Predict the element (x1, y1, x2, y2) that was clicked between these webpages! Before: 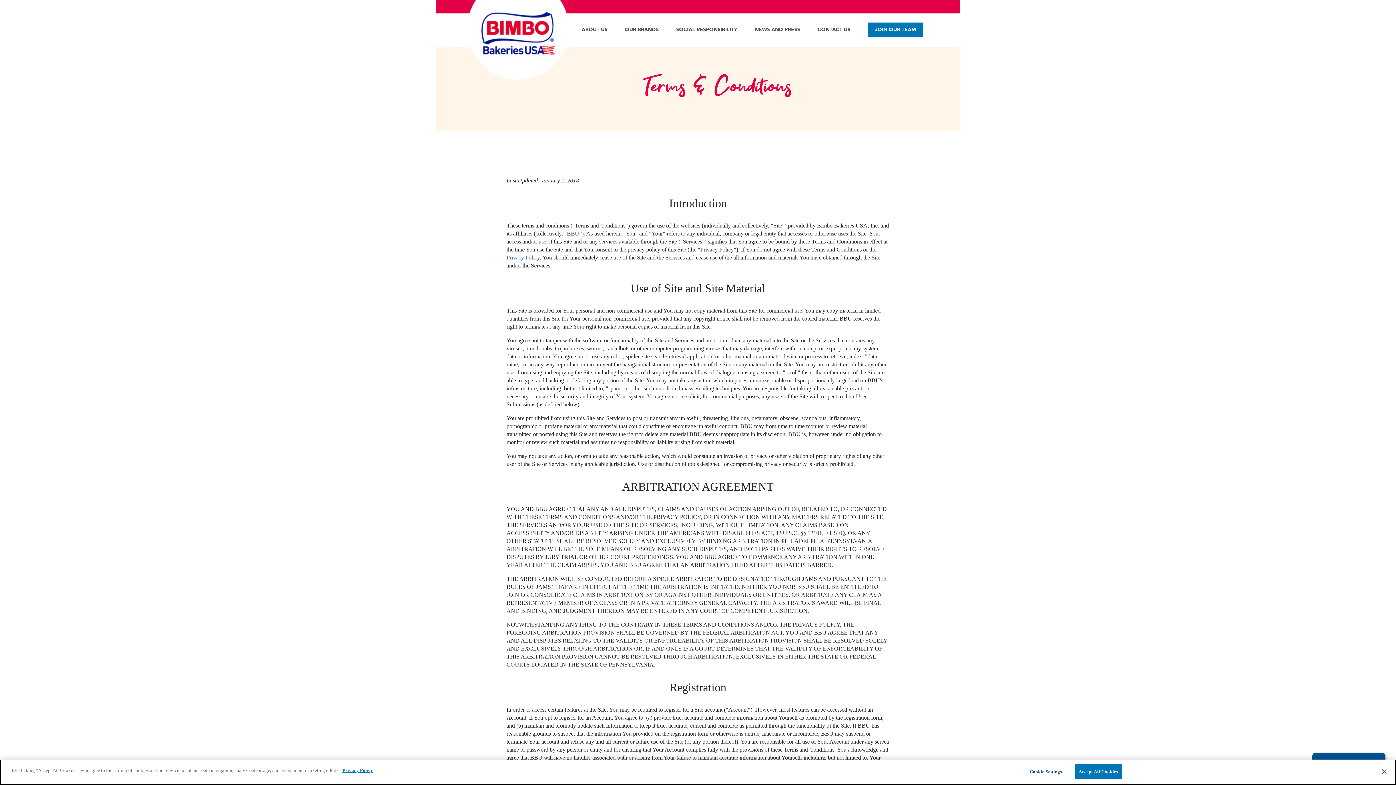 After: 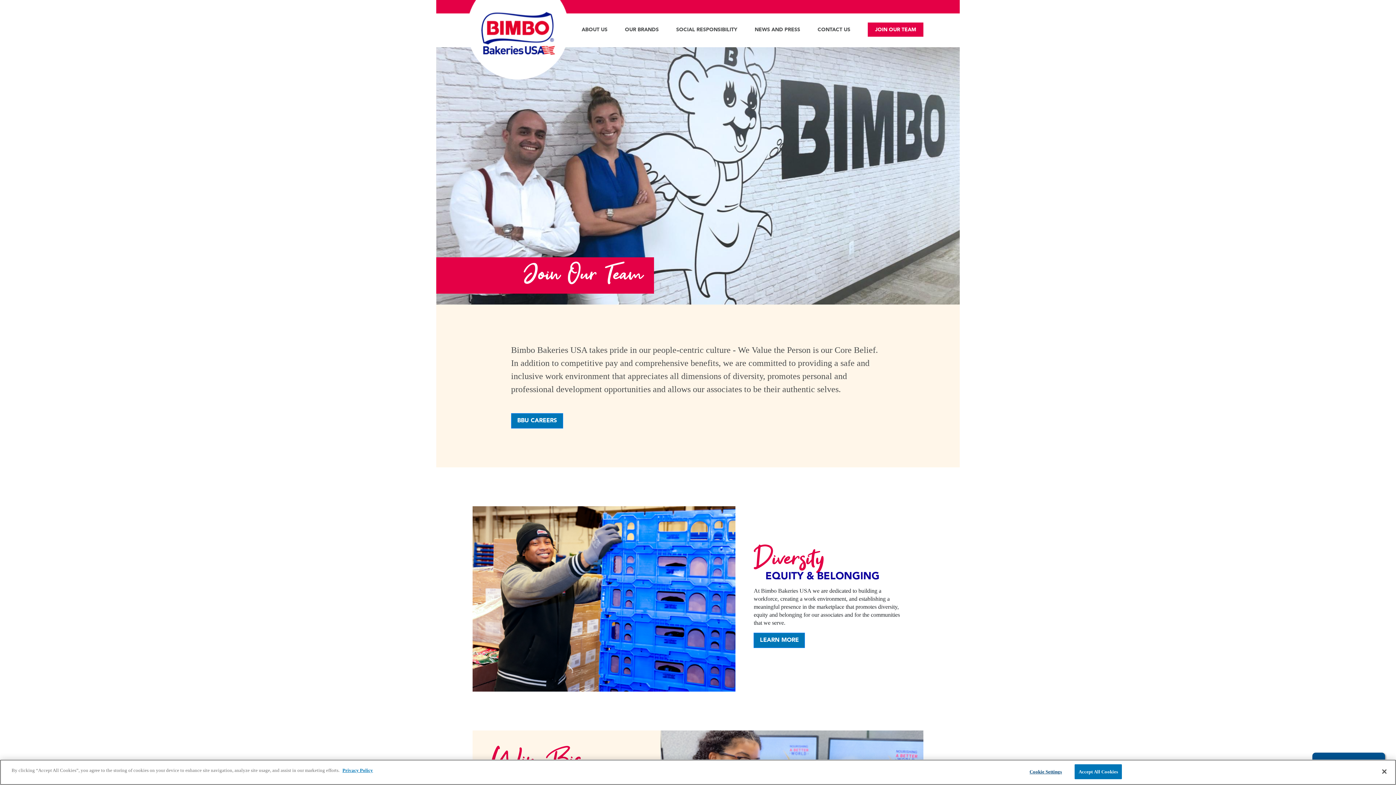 Action: bbox: (868, 22, 923, 36) label: JOIN OUR TEAM